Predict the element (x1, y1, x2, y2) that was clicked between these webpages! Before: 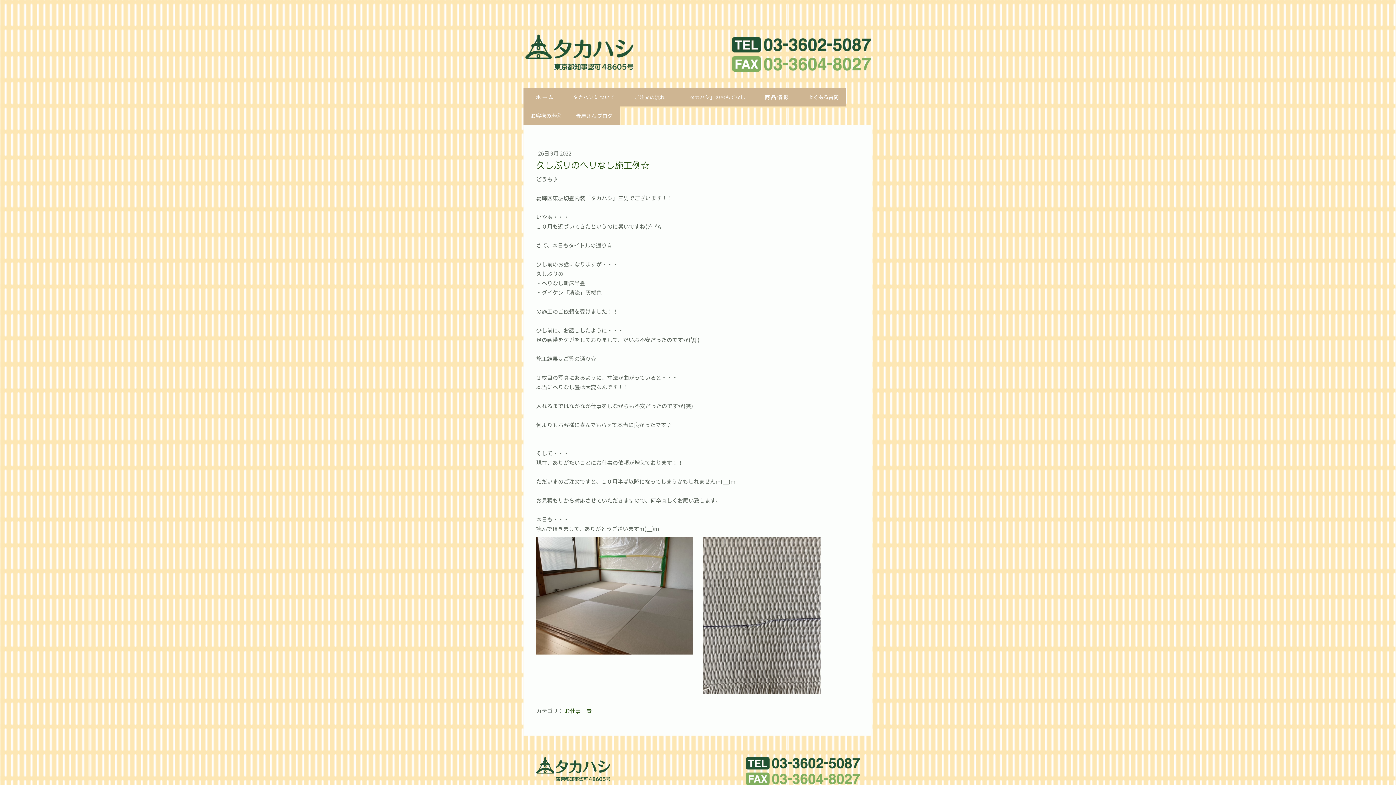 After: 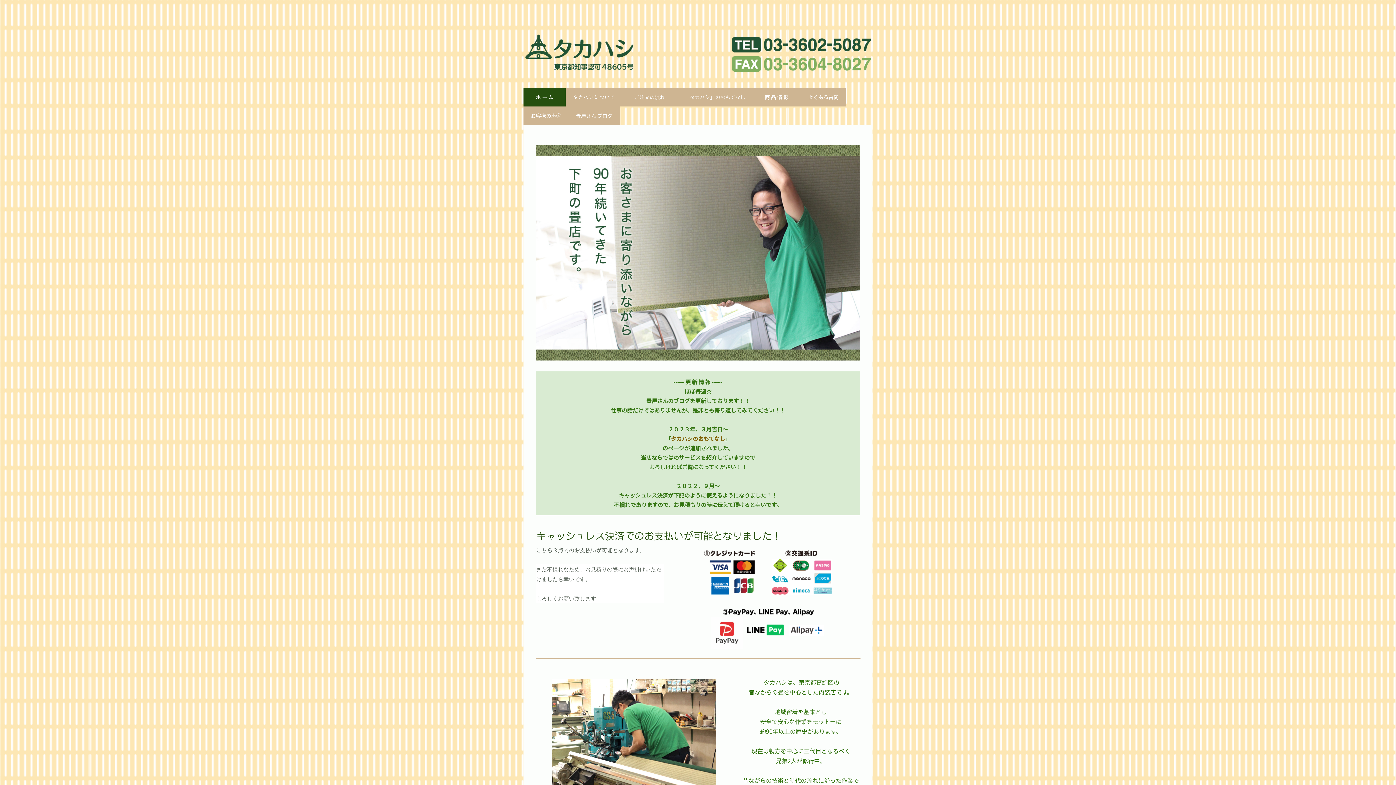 Action: bbox: (525, 35, 870, 41)